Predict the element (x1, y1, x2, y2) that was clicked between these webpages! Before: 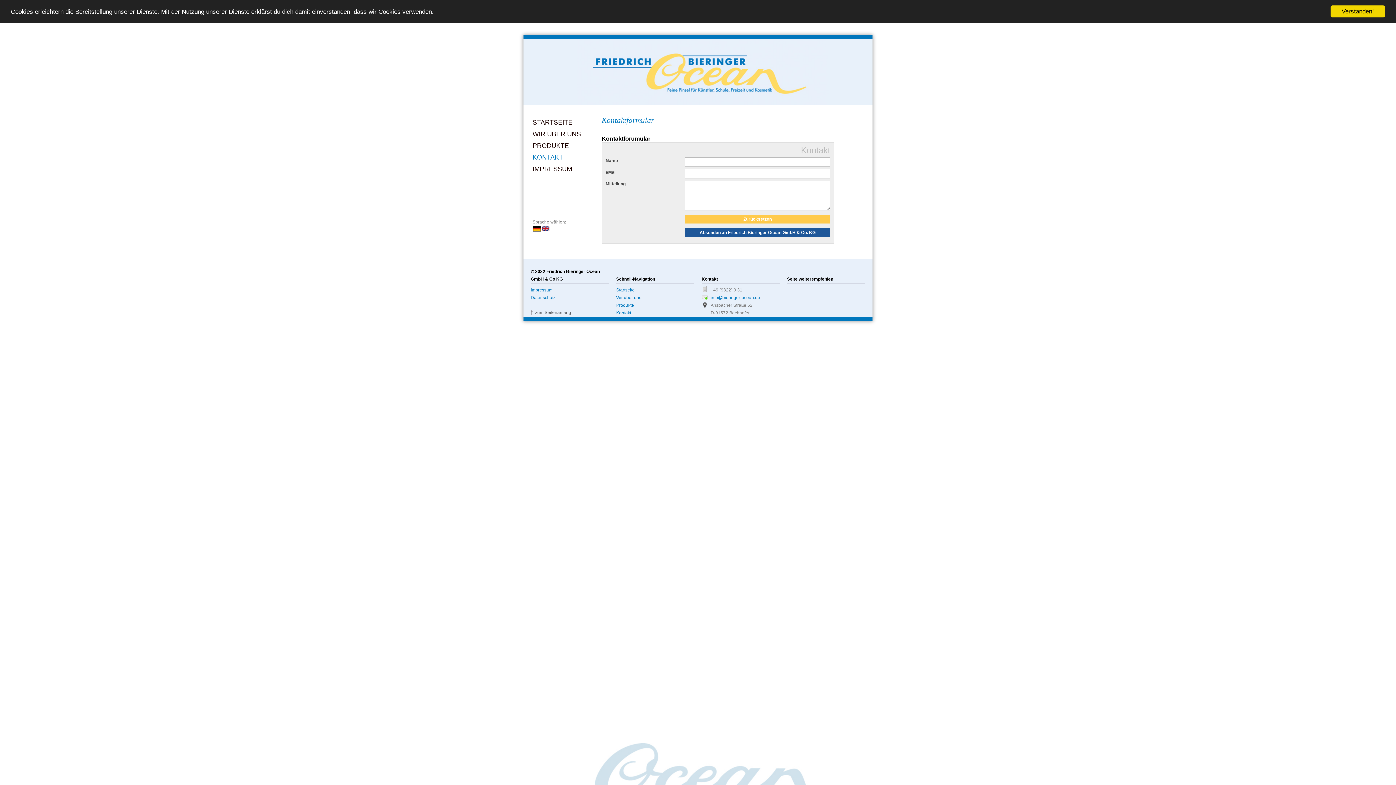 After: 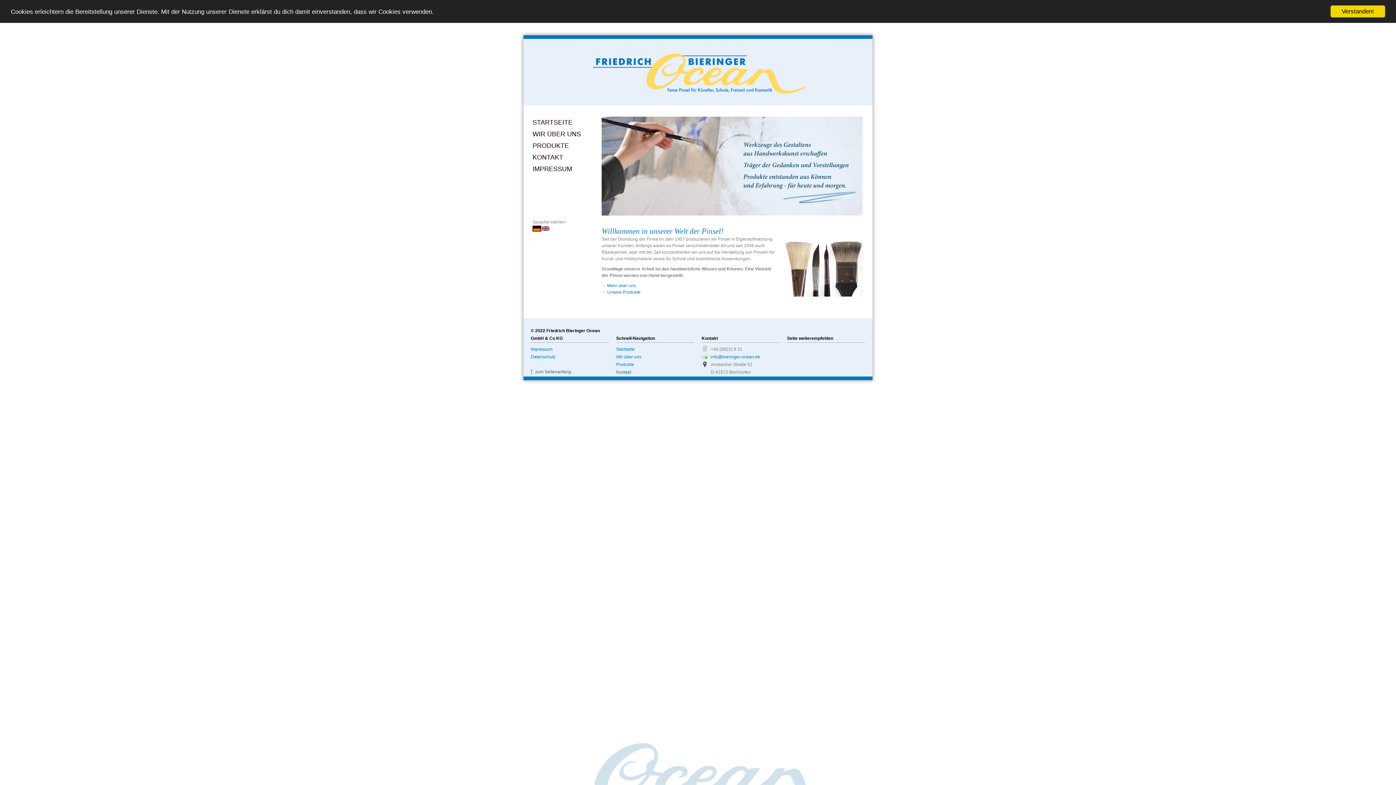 Action: bbox: (616, 287, 634, 292) label: Startseite